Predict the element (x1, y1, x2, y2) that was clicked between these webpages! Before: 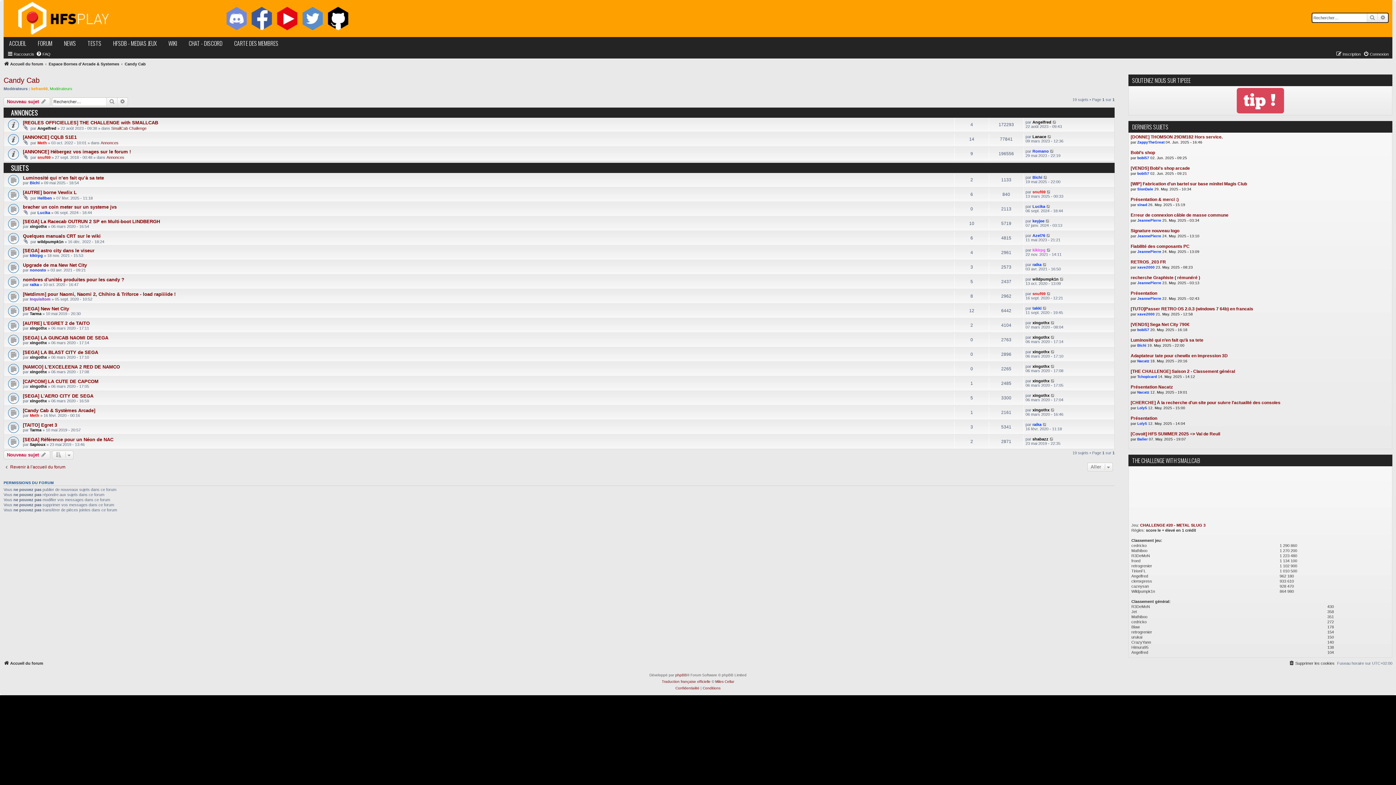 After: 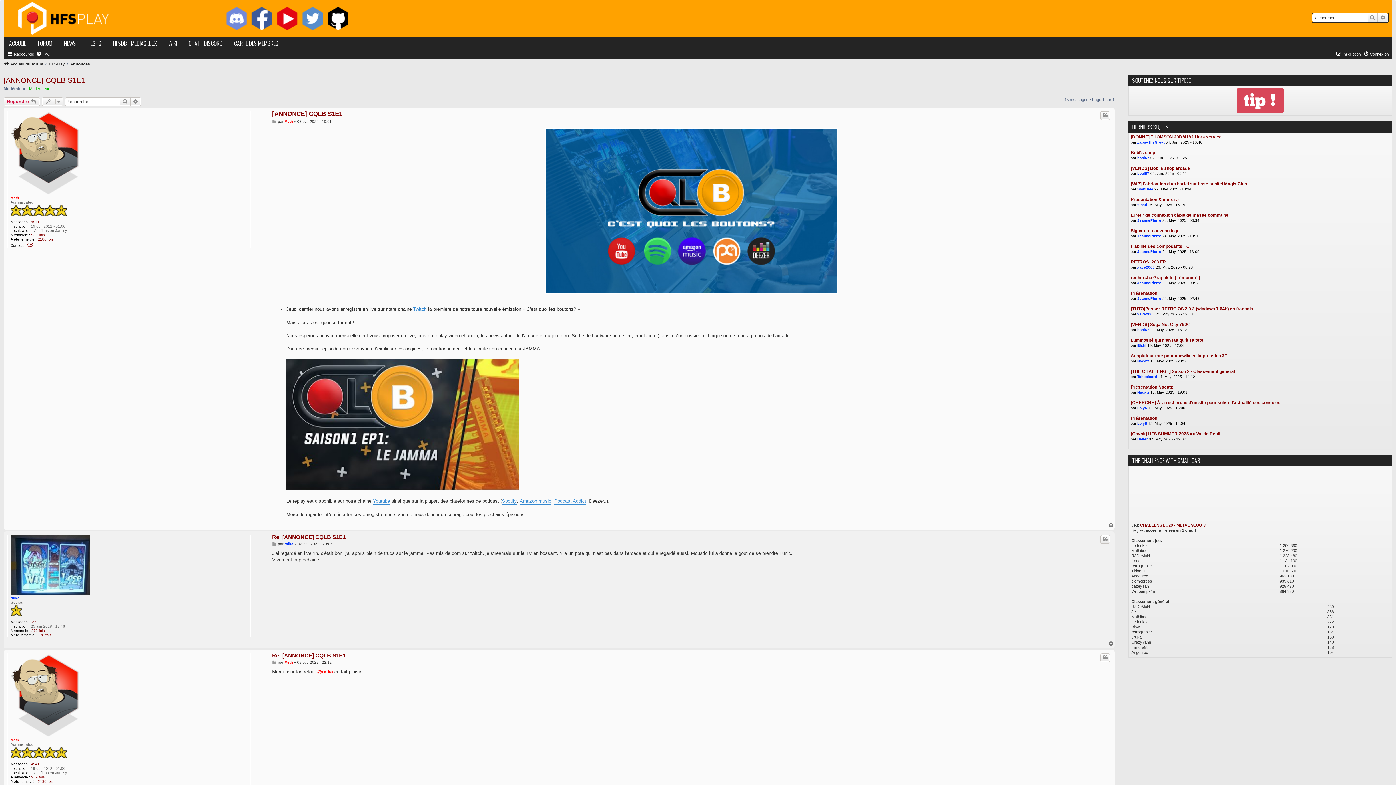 Action: label: [ANNONCE] CQLB S1E1 bbox: (22, 134, 76, 139)